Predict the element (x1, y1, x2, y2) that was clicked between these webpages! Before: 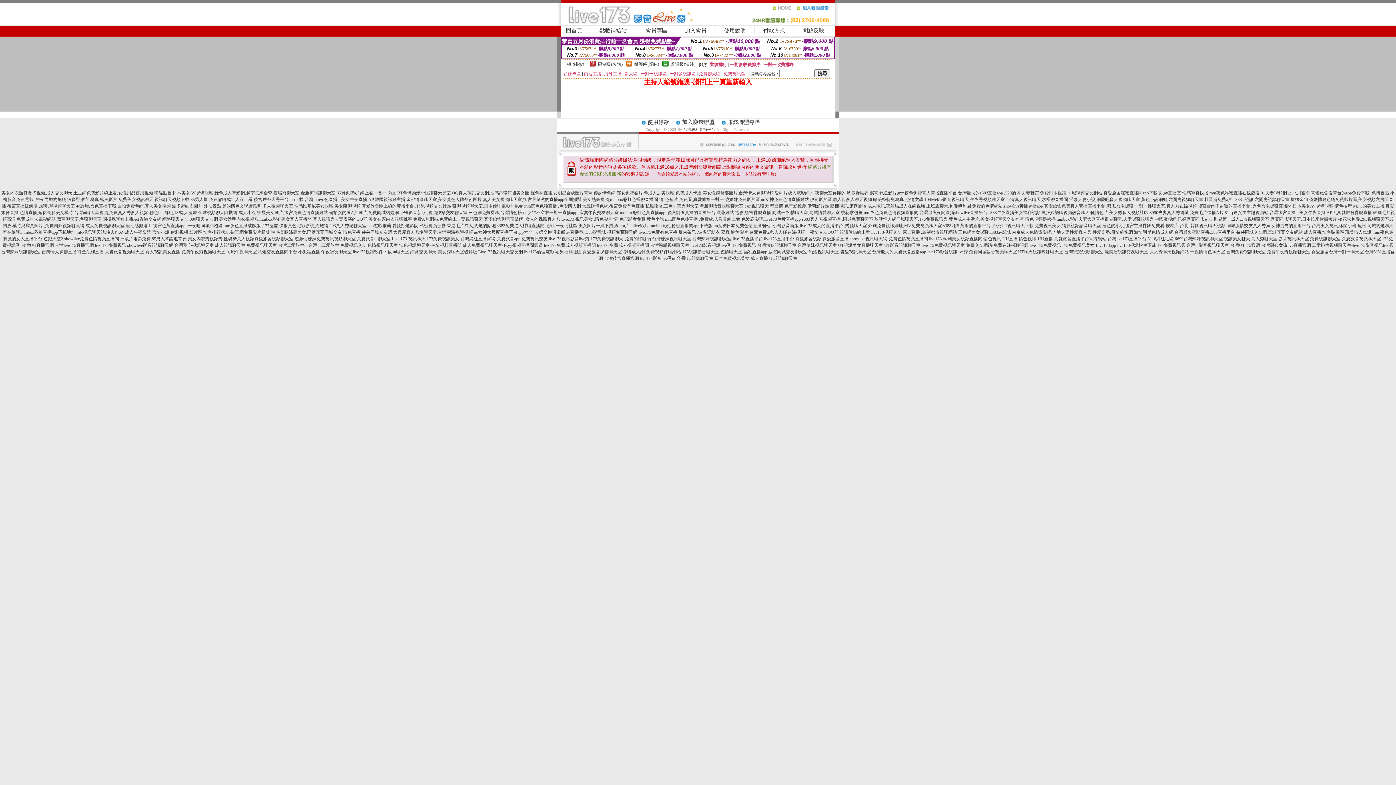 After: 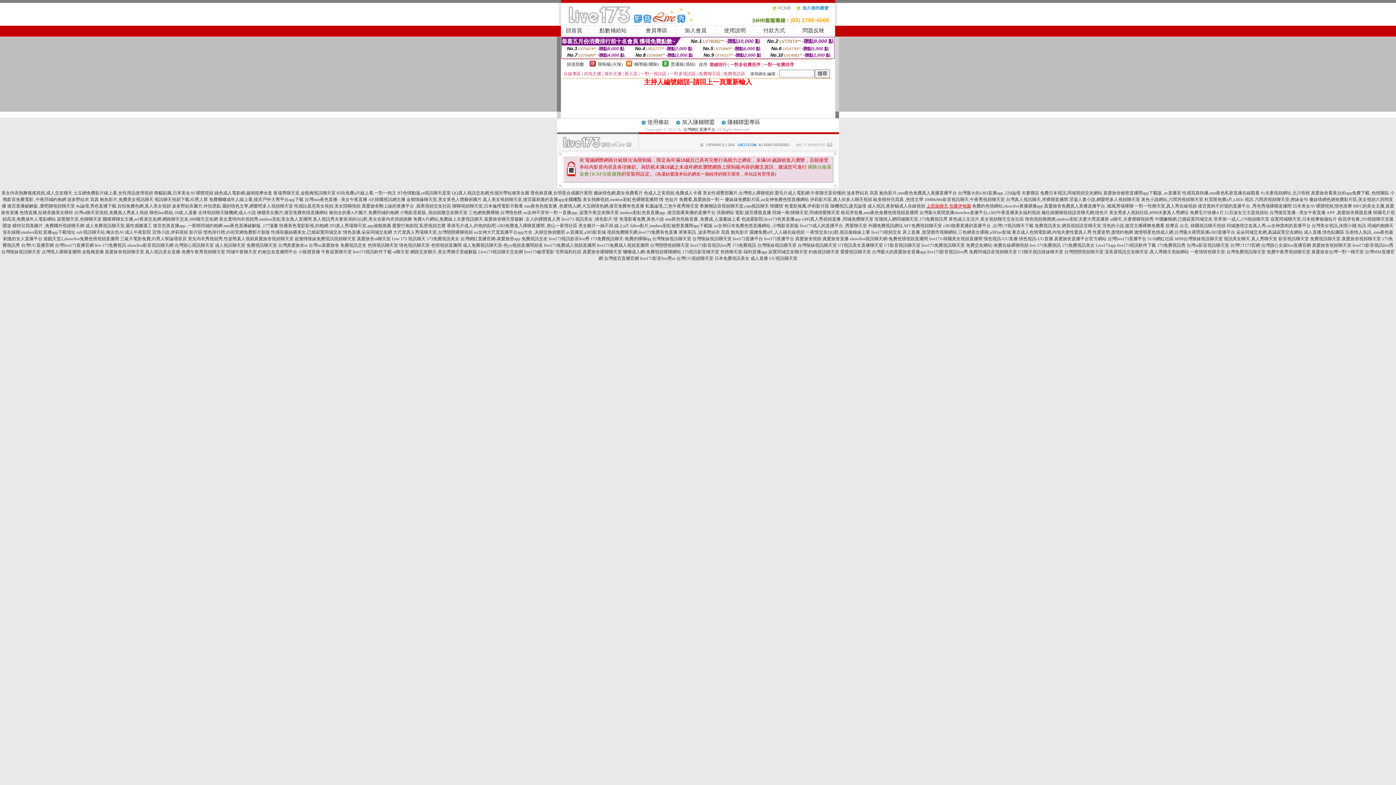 Action: bbox: (926, 203, 971, 208) label: 上班族聊天,包養伊甸園